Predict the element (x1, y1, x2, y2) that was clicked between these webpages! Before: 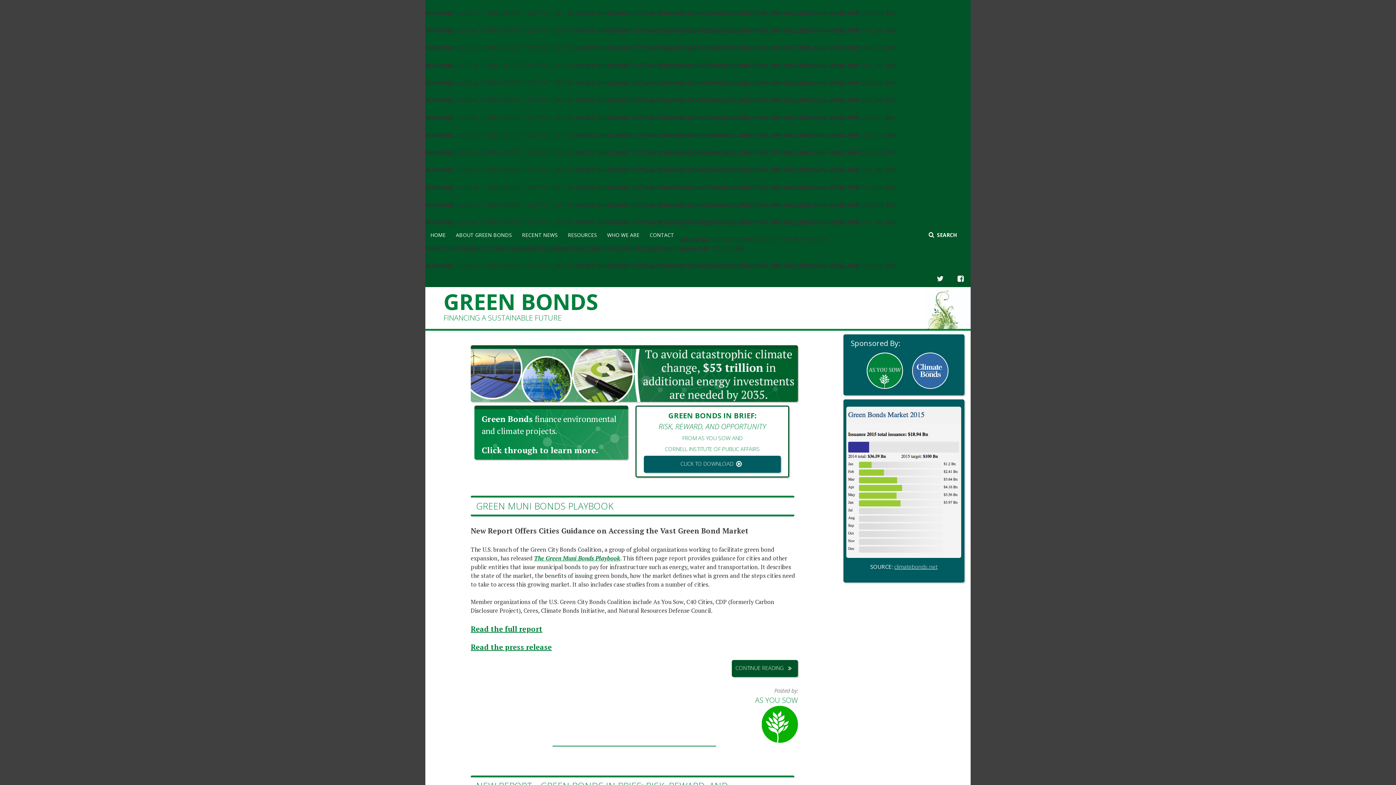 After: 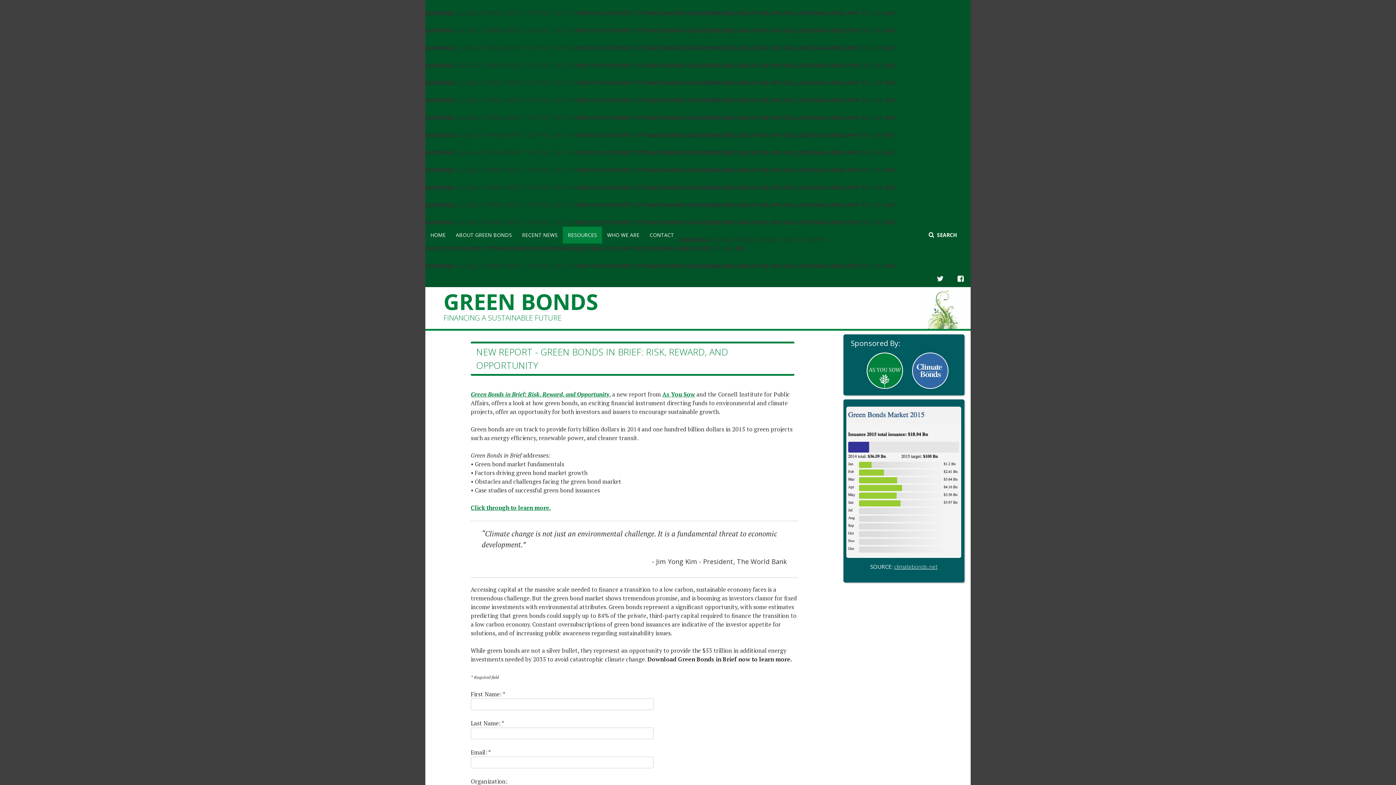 Action: bbox: (644, 455, 781, 472) label: CLICK TO DOWNLOAD